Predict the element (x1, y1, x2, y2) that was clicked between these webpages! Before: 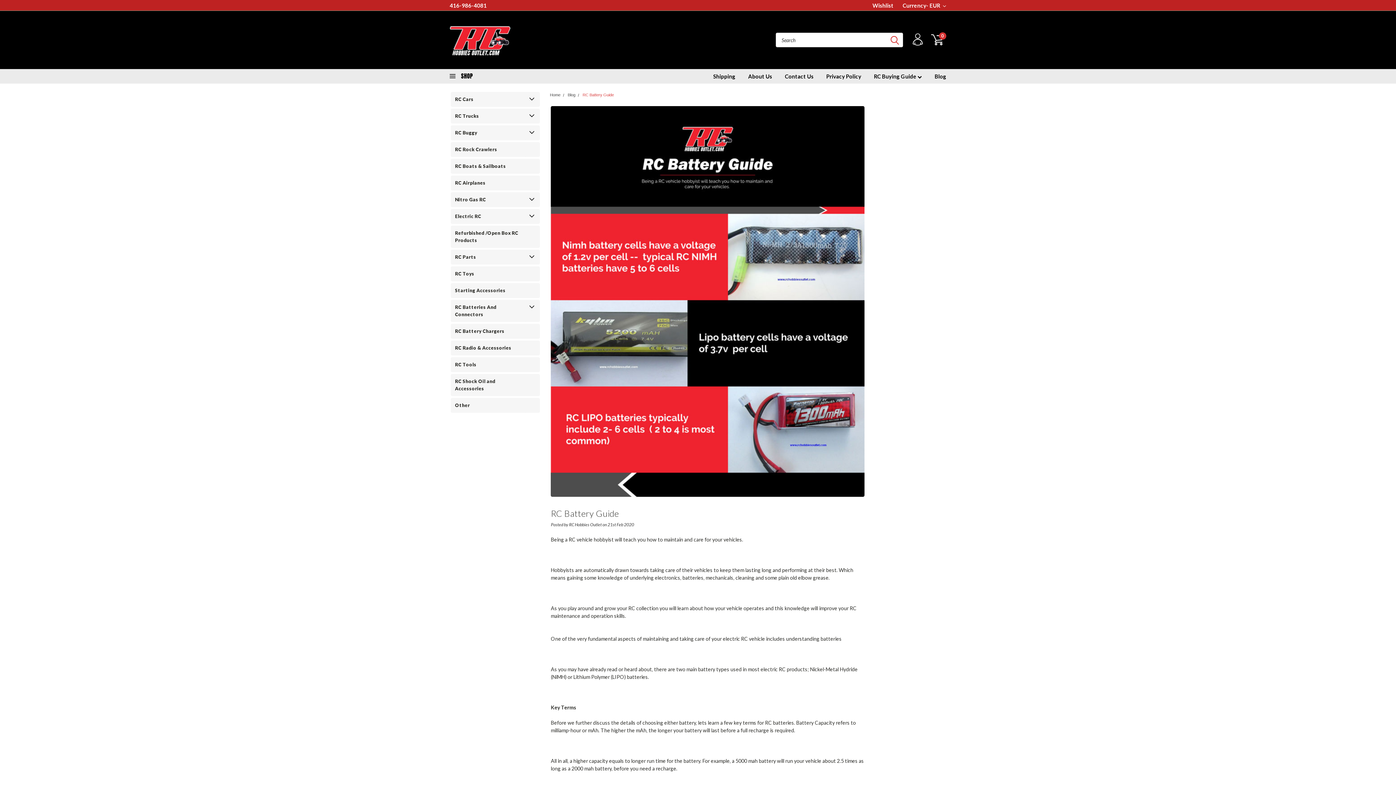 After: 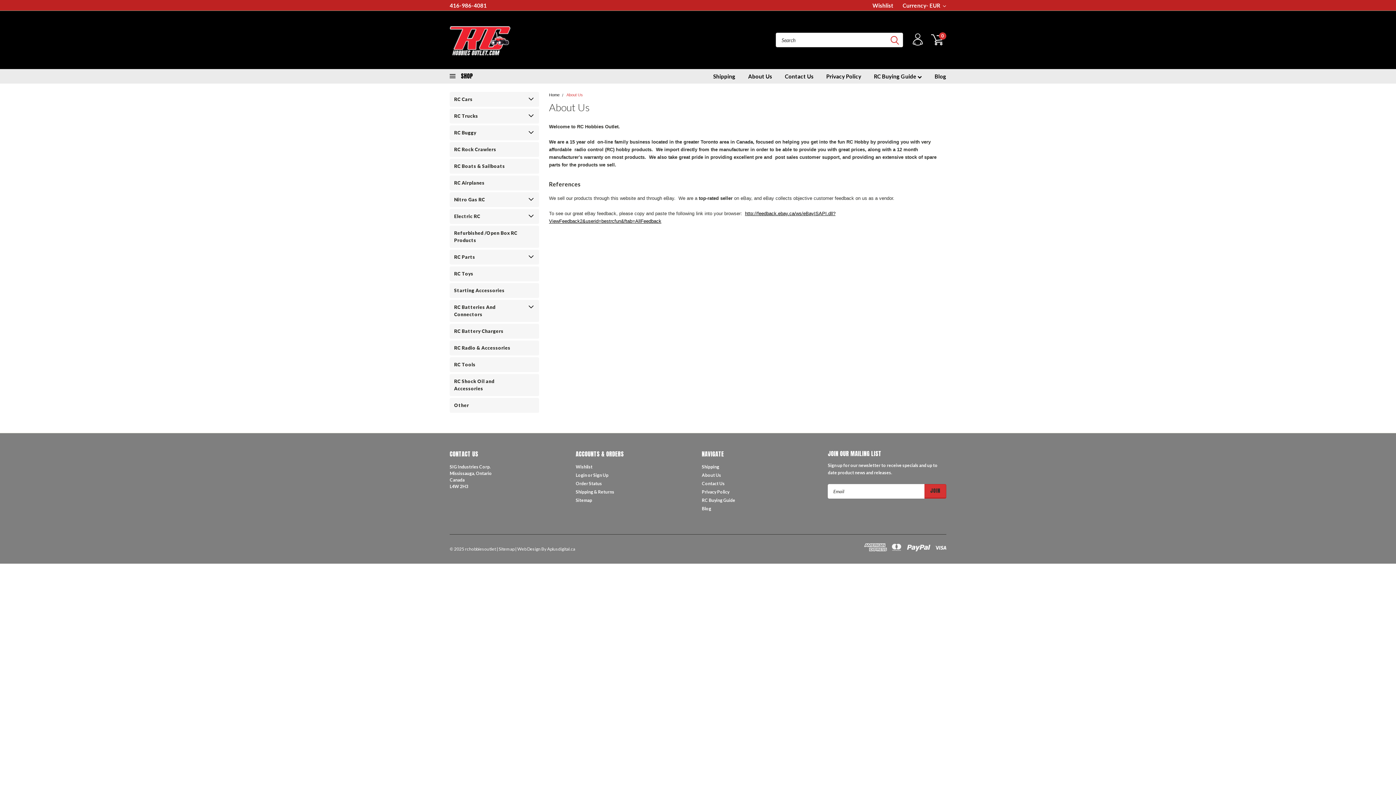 Action: label: About Us bbox: (735, 69, 772, 83)